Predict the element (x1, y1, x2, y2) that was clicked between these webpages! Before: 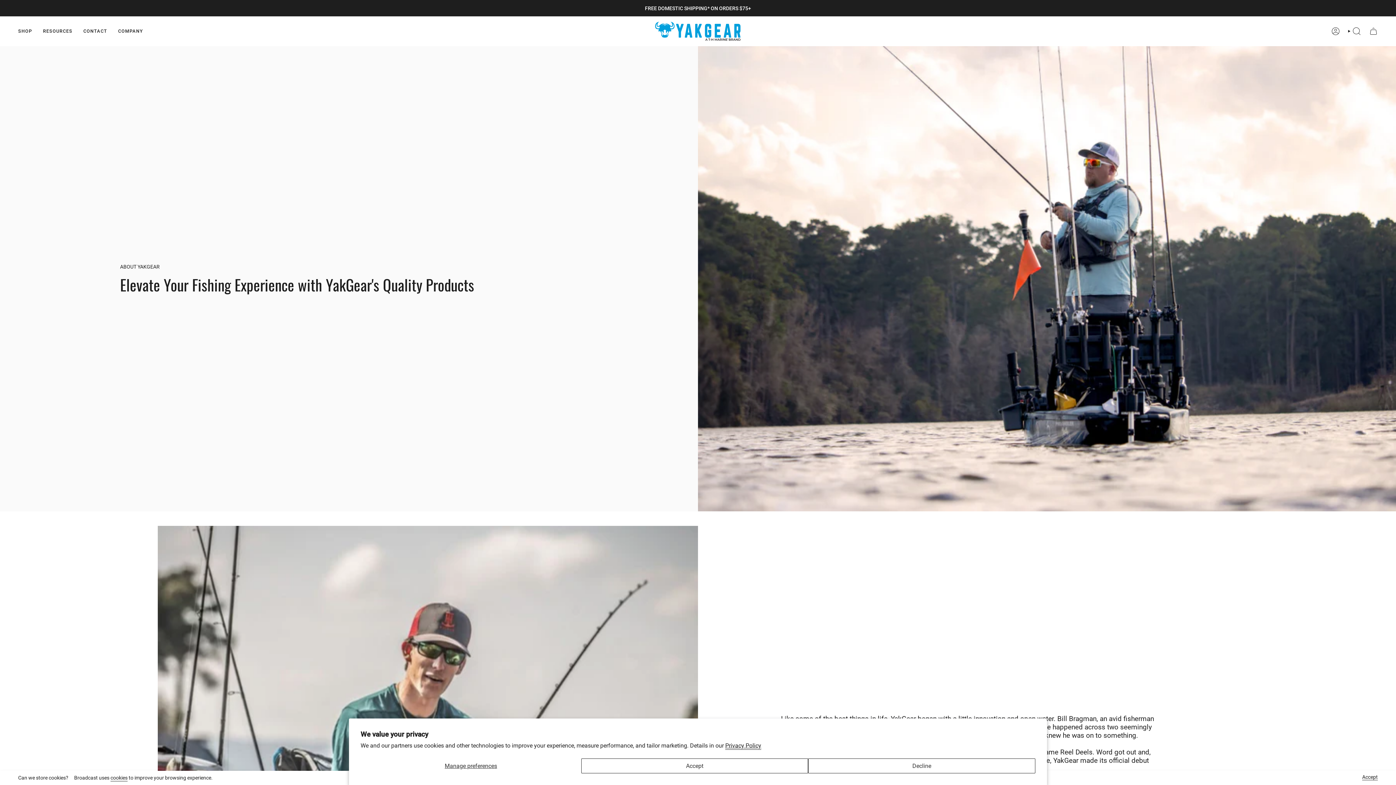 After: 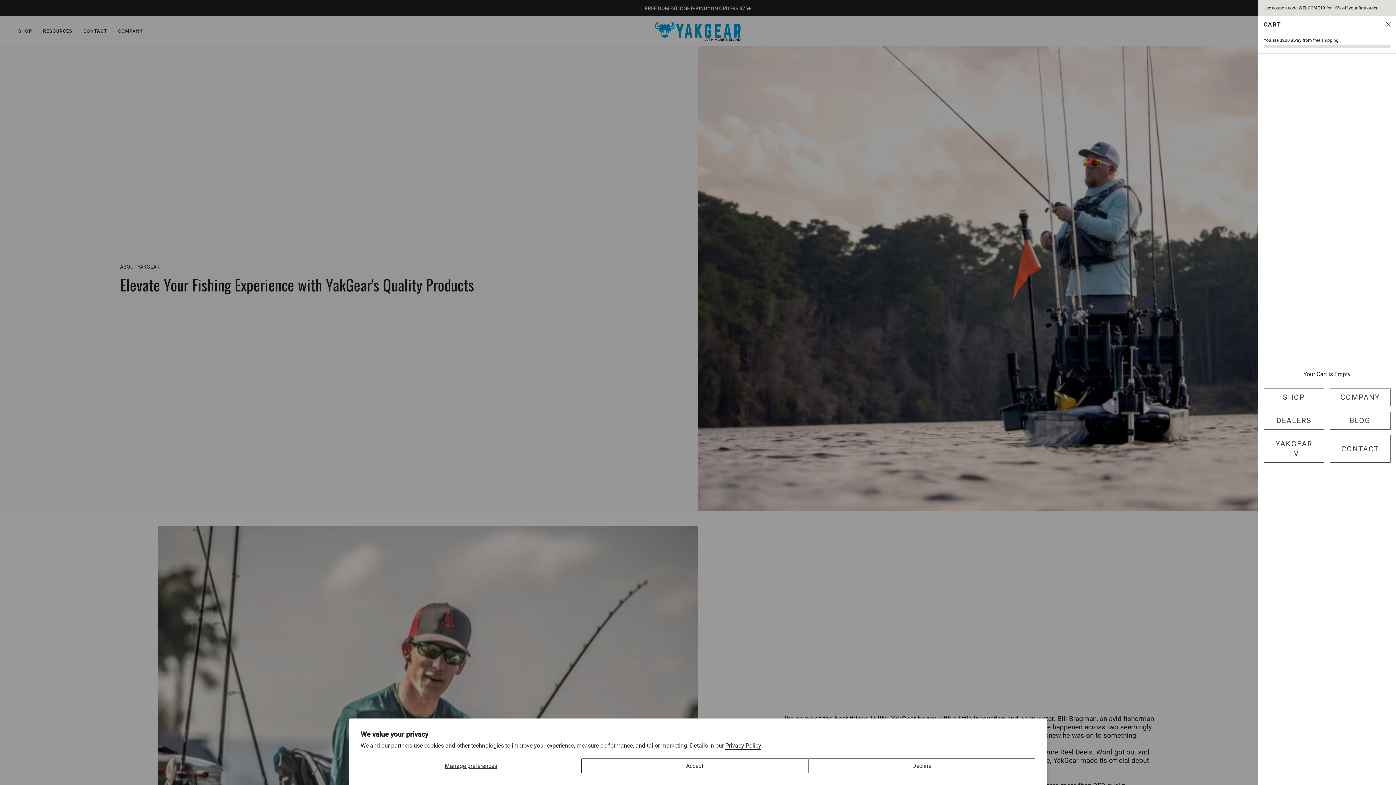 Action: label: CART bbox: (1365, 16, 1382, 46)